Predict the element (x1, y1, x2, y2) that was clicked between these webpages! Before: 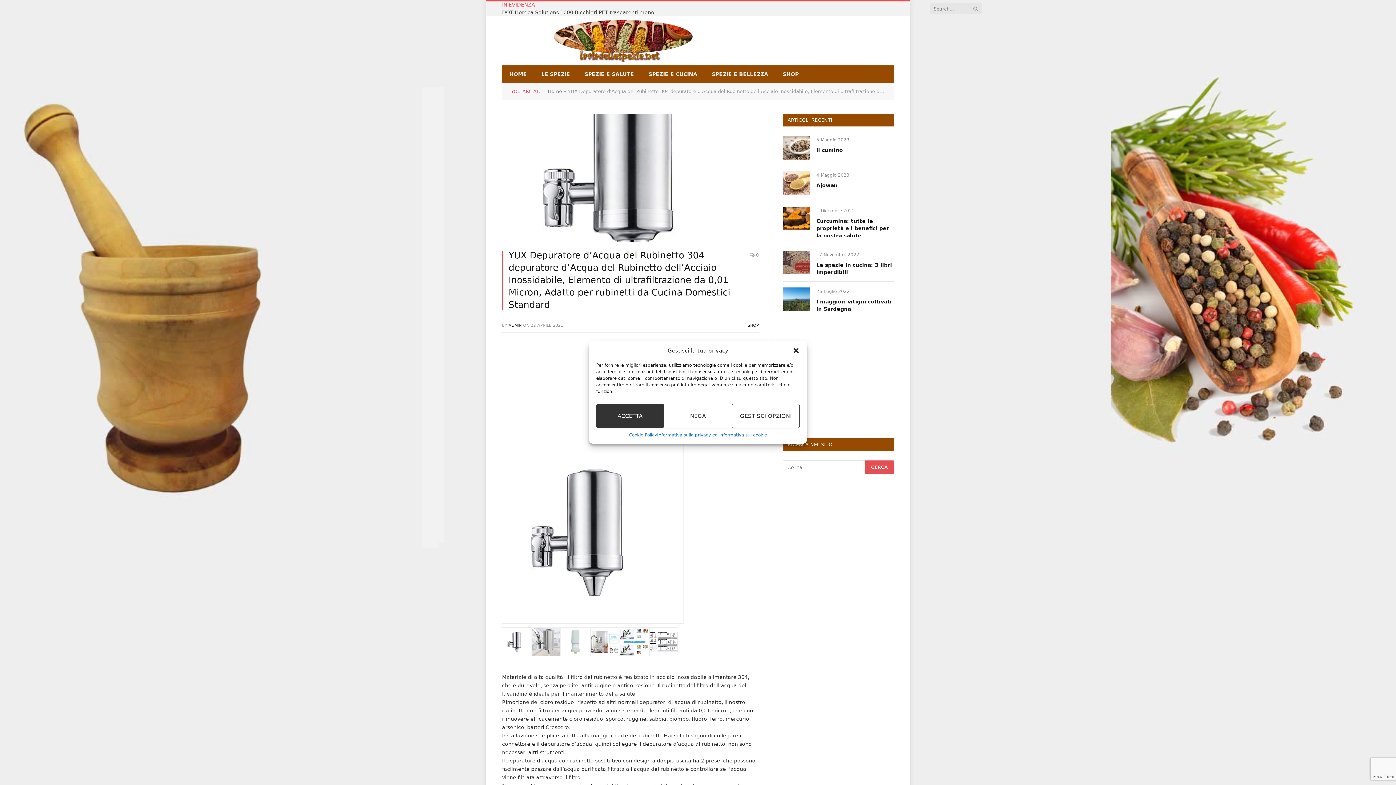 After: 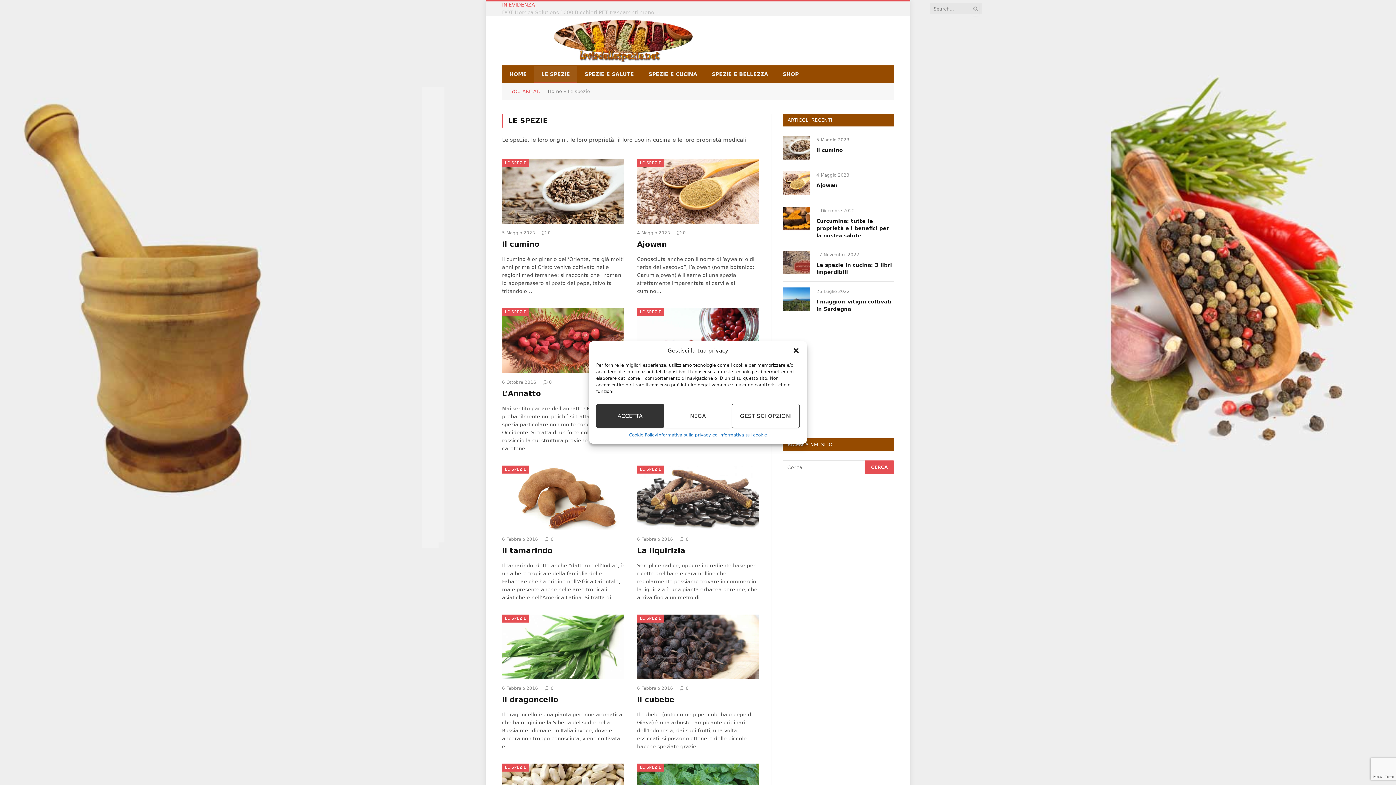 Action: bbox: (534, 65, 577, 82) label: LE SPEZIE